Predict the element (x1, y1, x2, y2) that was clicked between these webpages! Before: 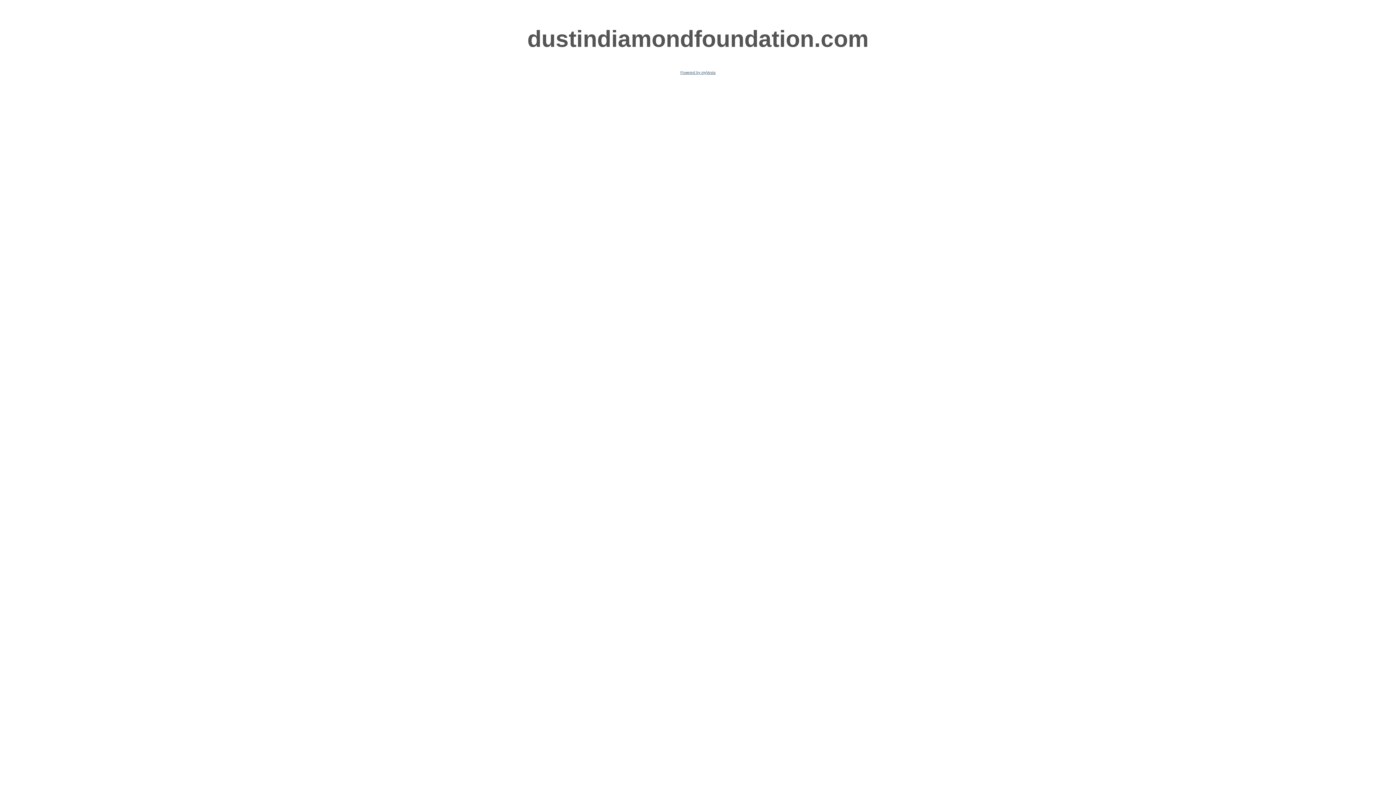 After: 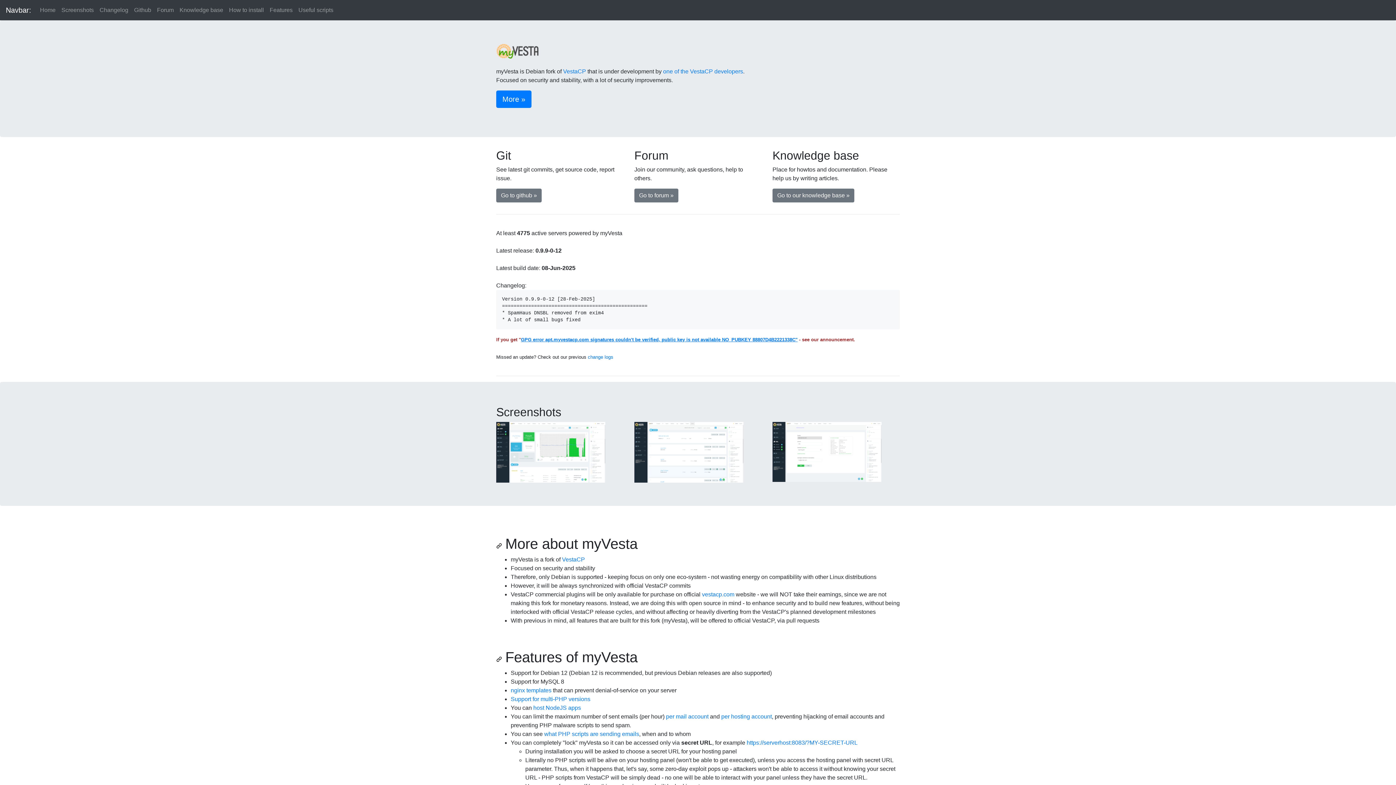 Action: label: Powered by myVesta bbox: (680, 70, 715, 74)